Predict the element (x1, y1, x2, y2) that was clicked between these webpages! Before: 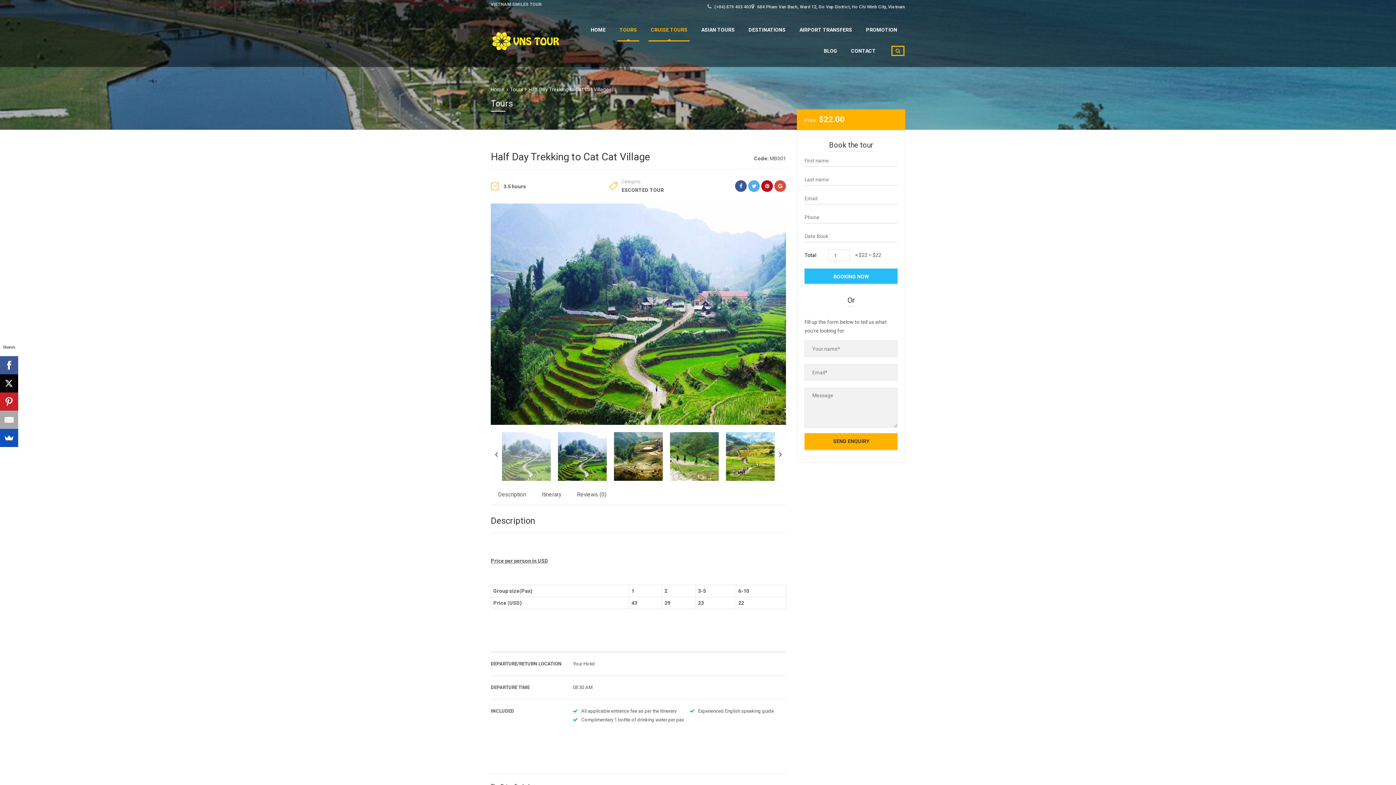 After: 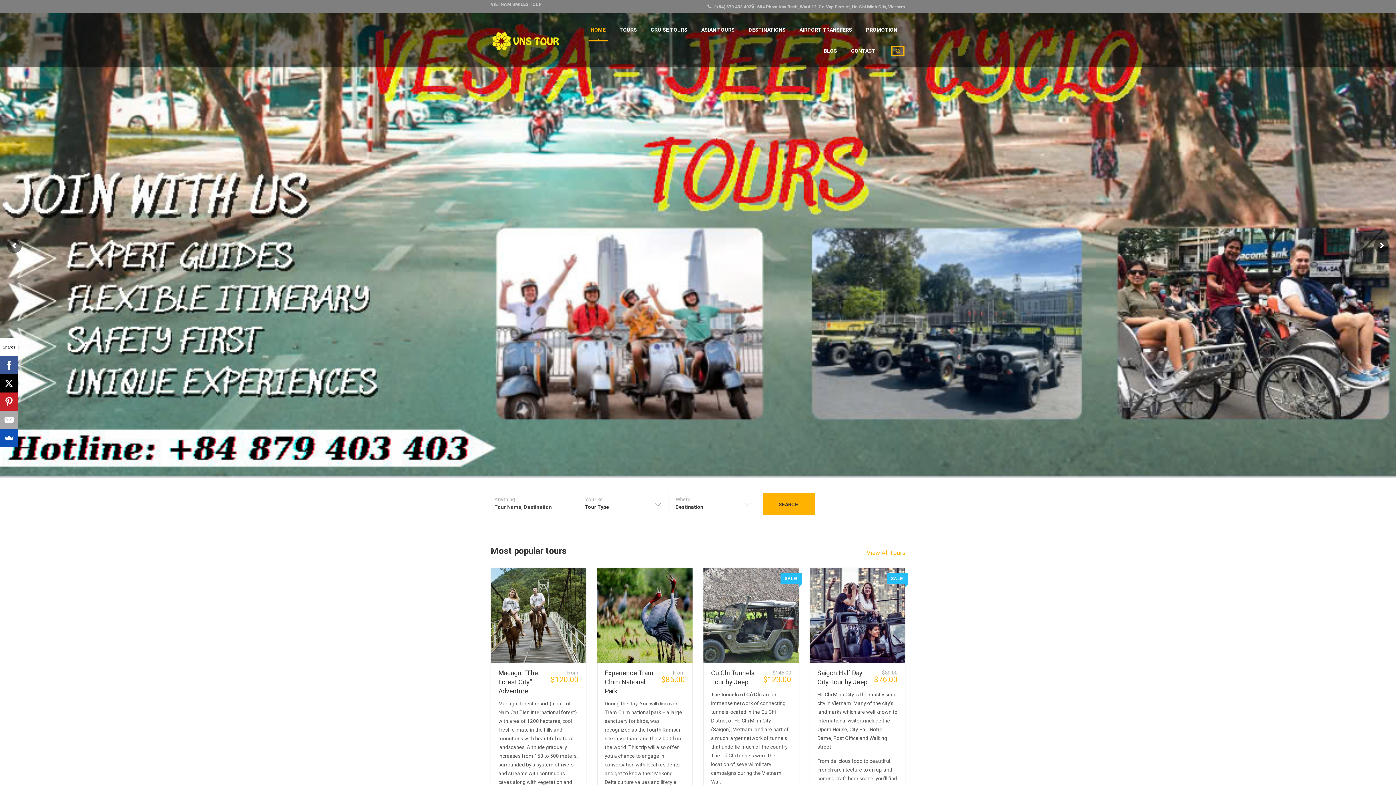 Action: label: Home bbox: (490, 86, 504, 92)